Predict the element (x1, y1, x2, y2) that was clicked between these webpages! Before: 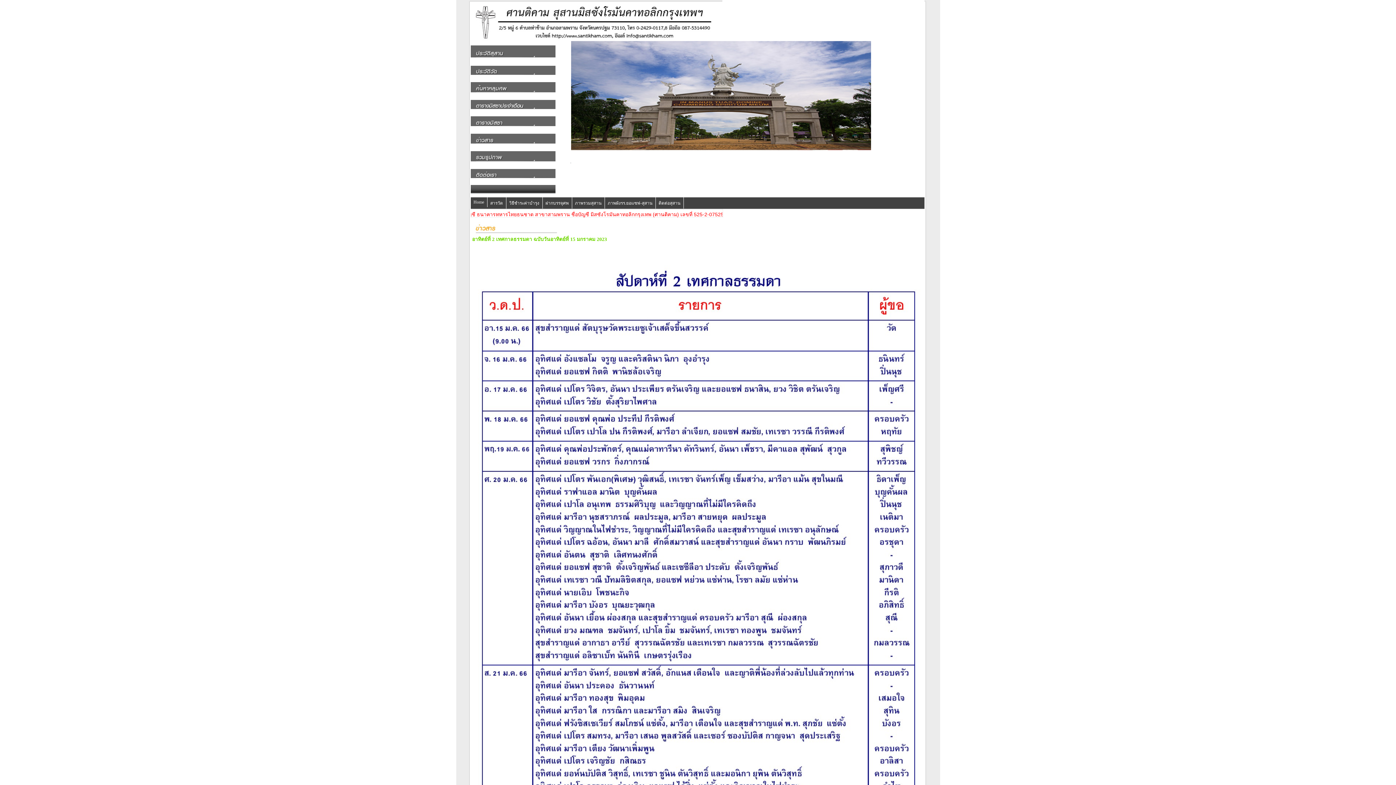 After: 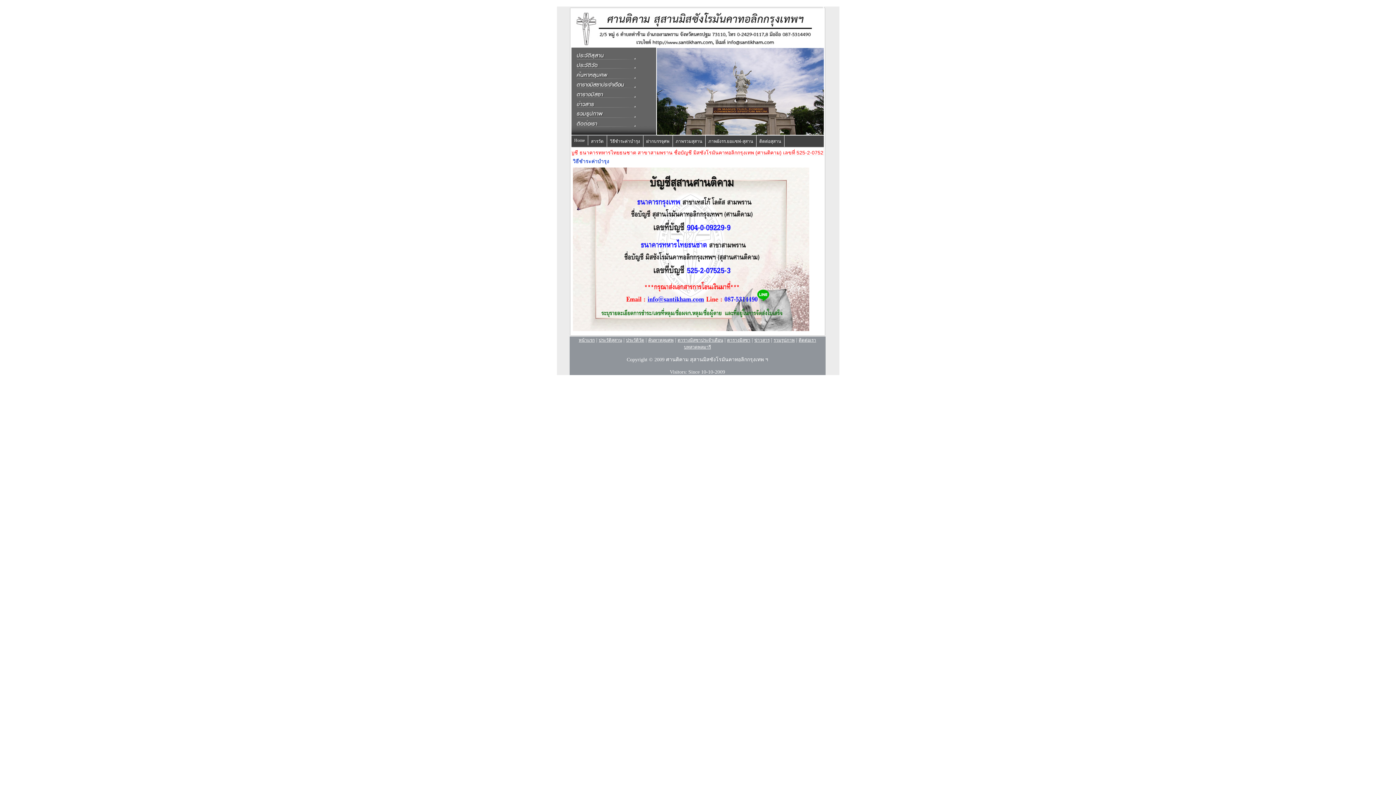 Action: label: วิธีชำระค่าบำรุง bbox: (506, 197, 542, 208)